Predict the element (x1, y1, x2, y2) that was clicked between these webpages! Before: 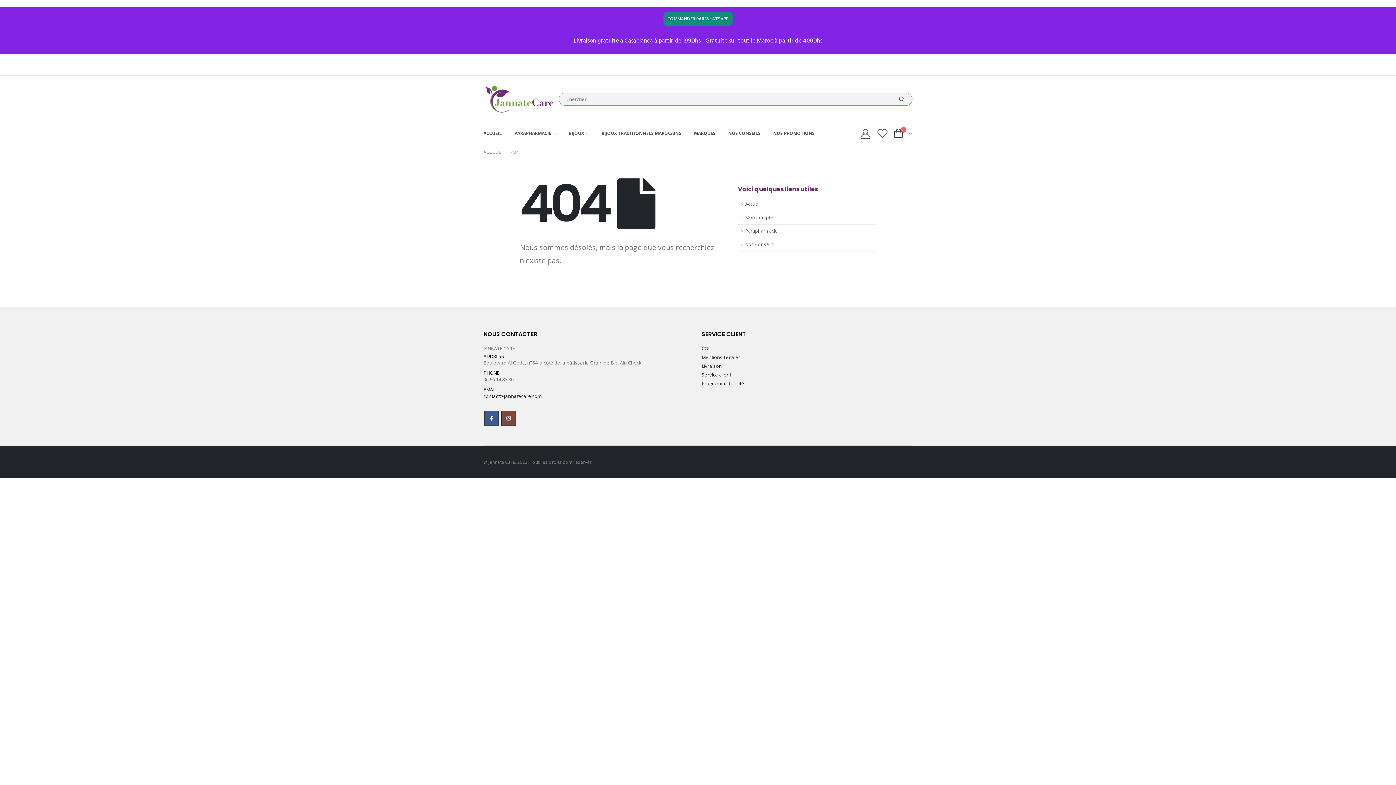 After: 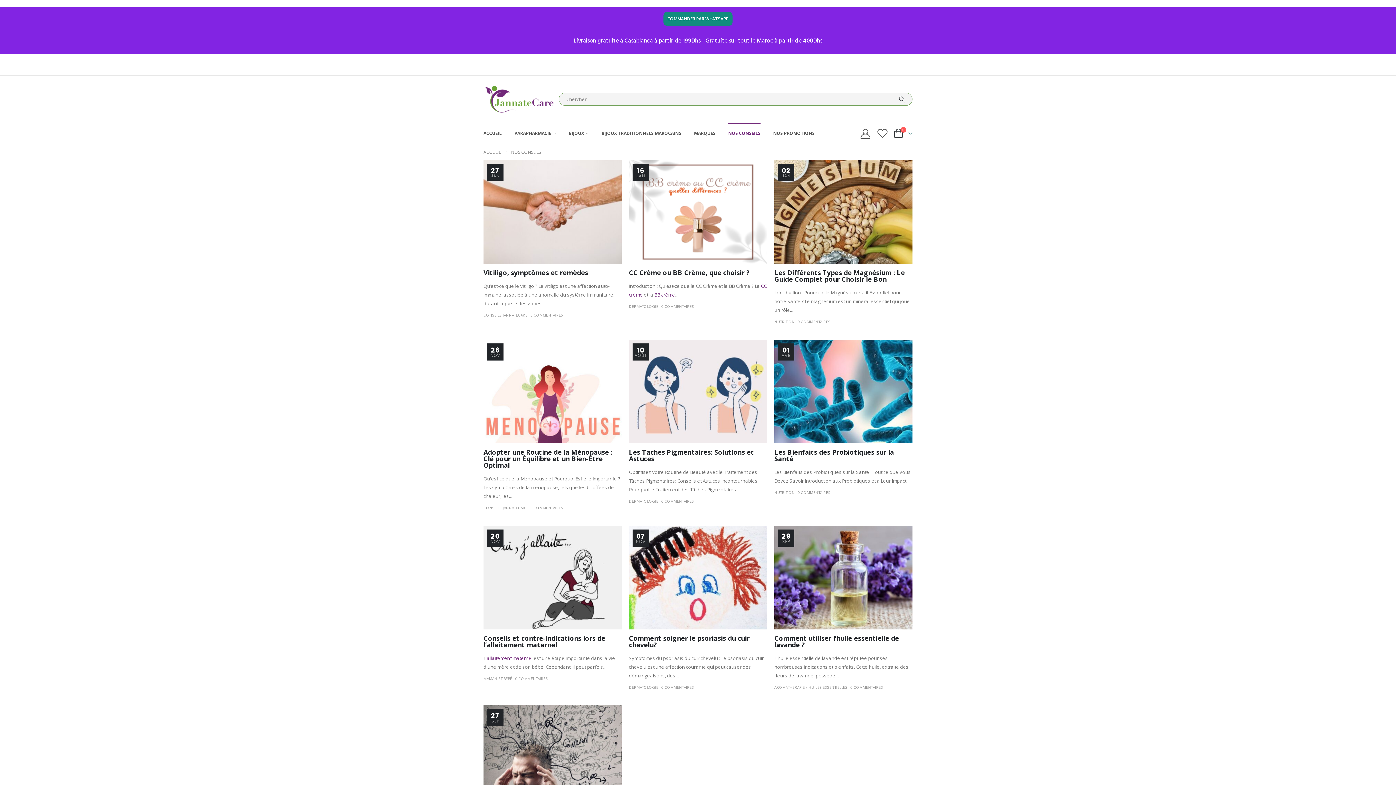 Action: bbox: (728, 122, 760, 144) label: NOS CONSEILS